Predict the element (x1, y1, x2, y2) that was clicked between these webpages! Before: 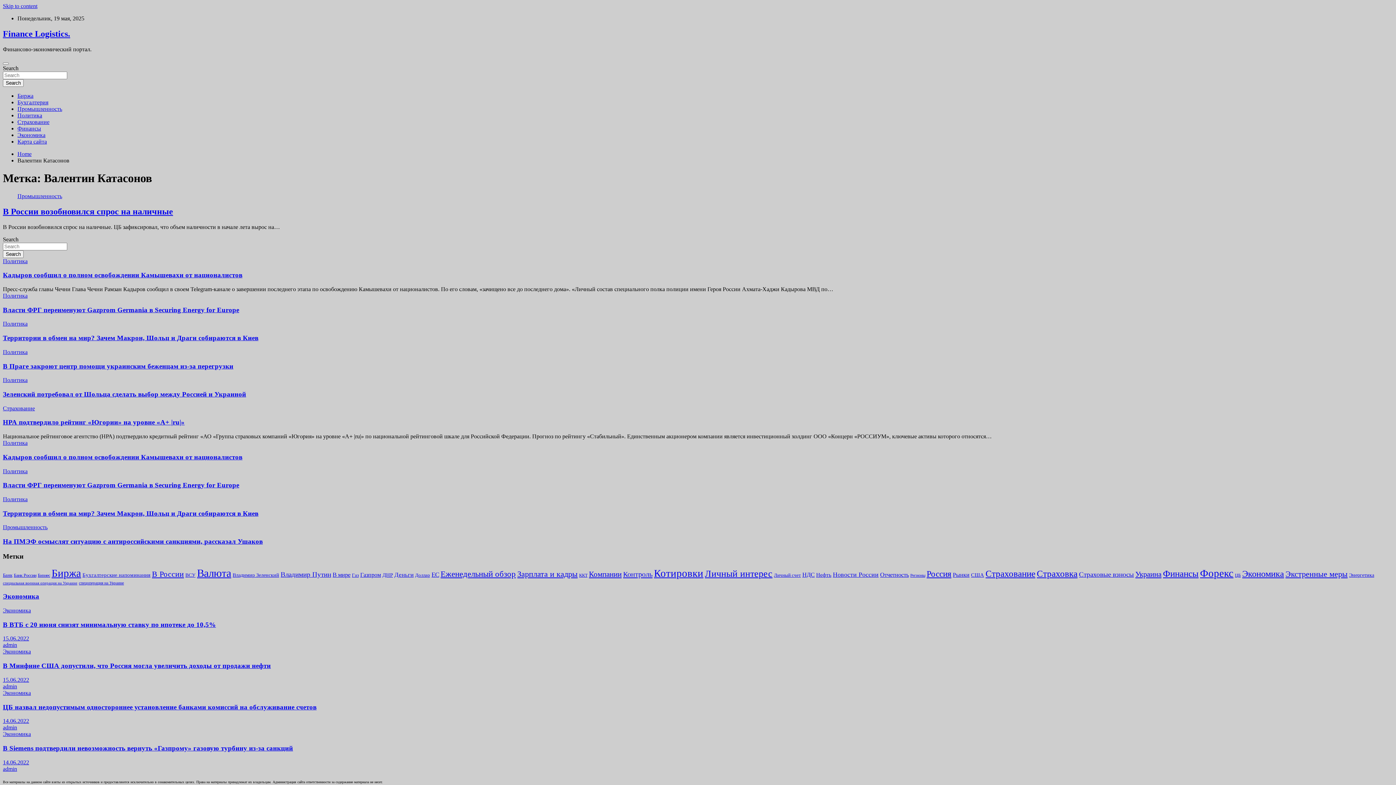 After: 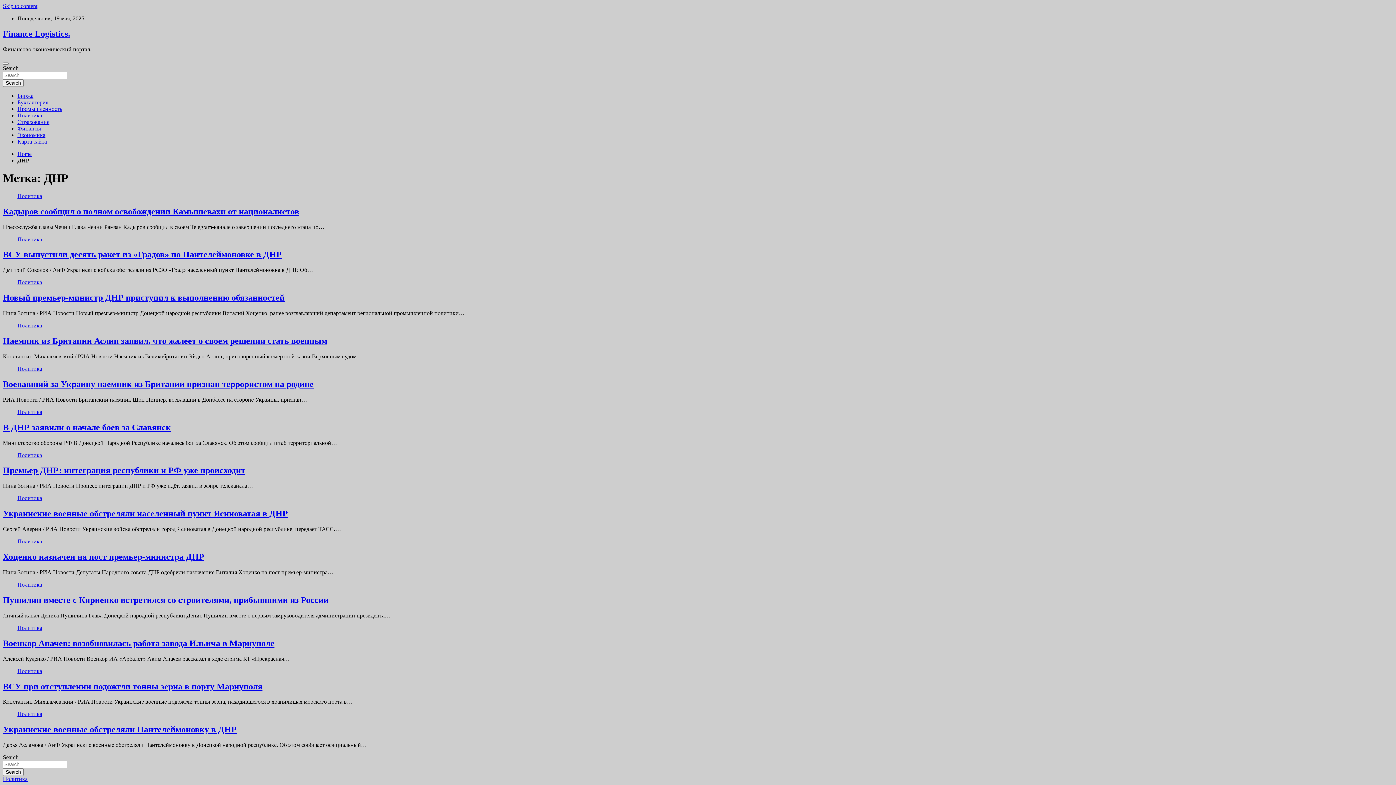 Action: label: ДНР (13 элементов) bbox: (382, 572, 393, 578)